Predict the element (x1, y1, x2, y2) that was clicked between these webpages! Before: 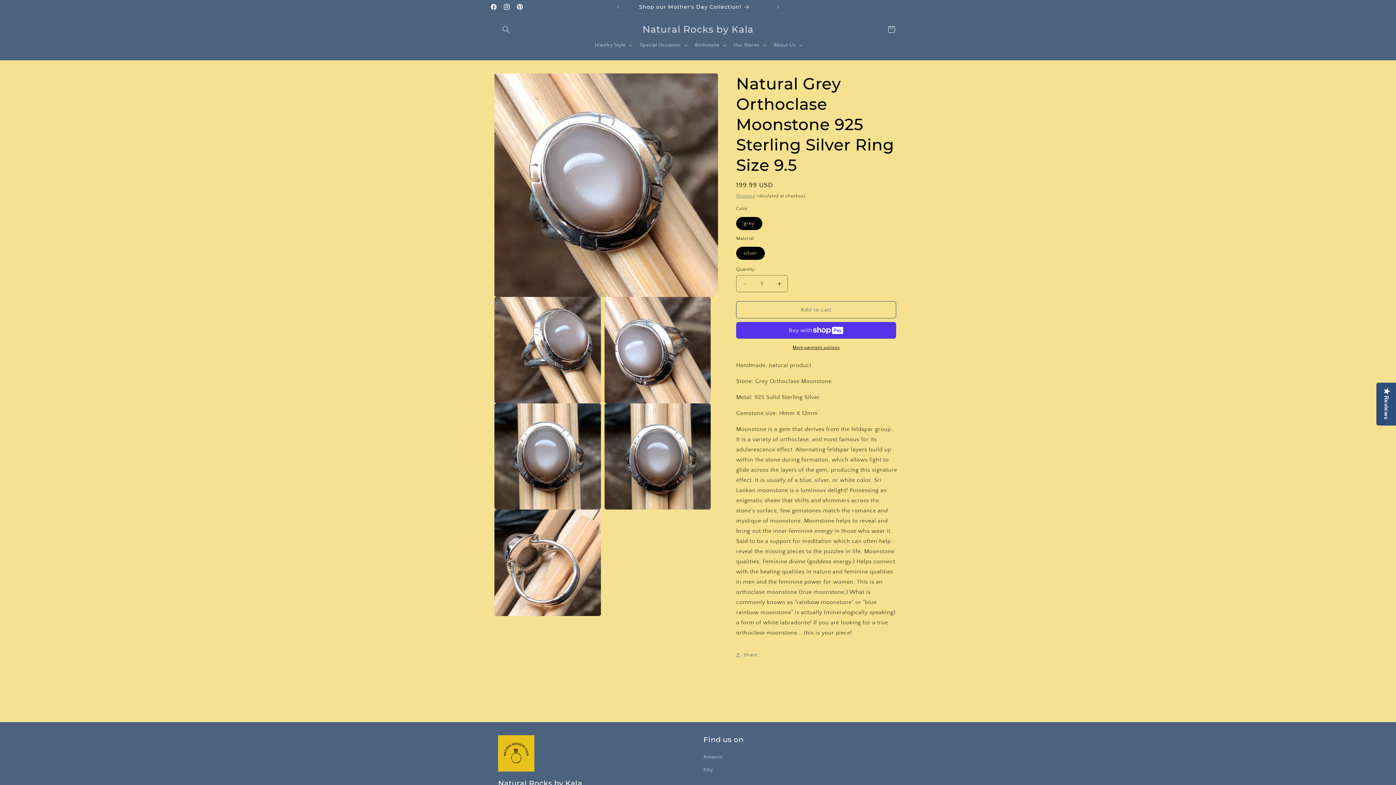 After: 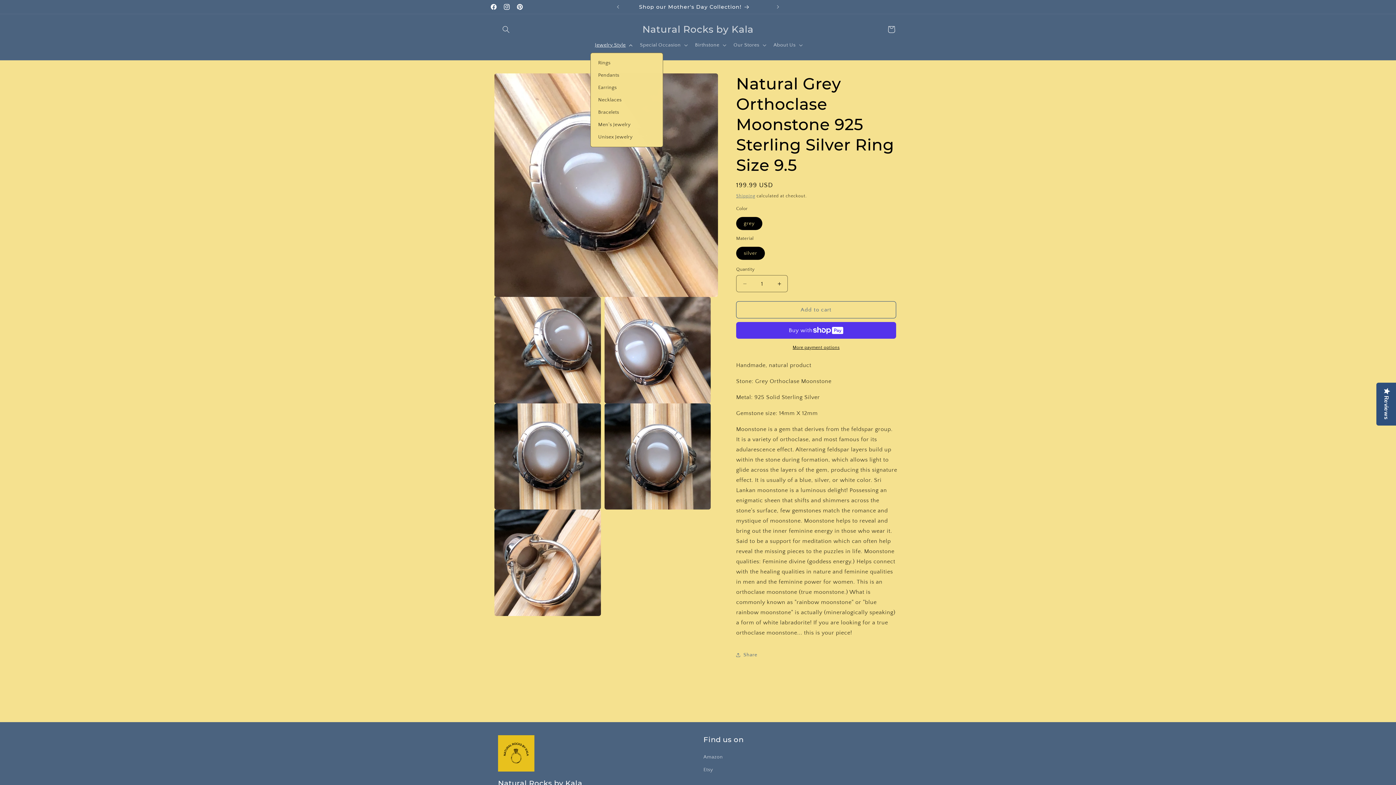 Action: bbox: (590, 37, 635, 52) label: Jewelry Style